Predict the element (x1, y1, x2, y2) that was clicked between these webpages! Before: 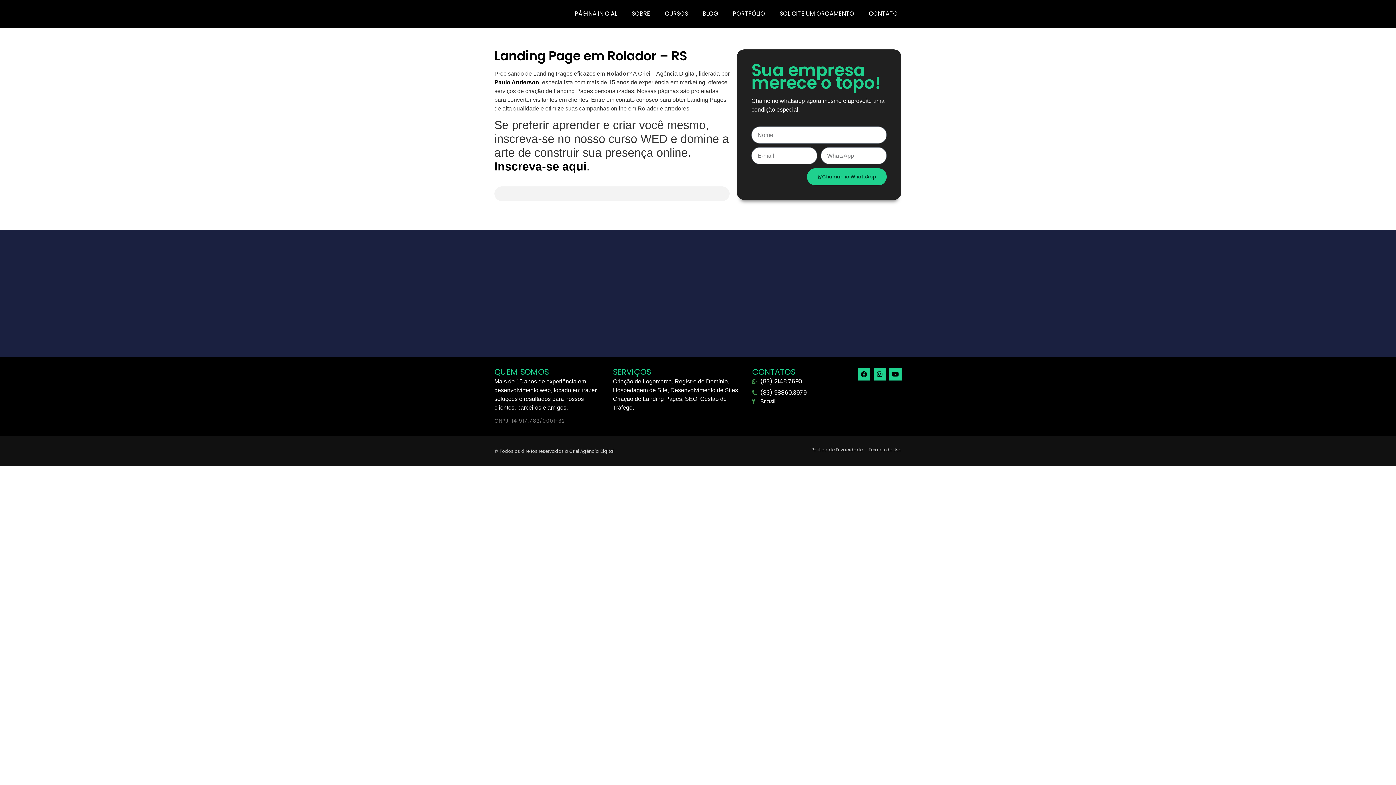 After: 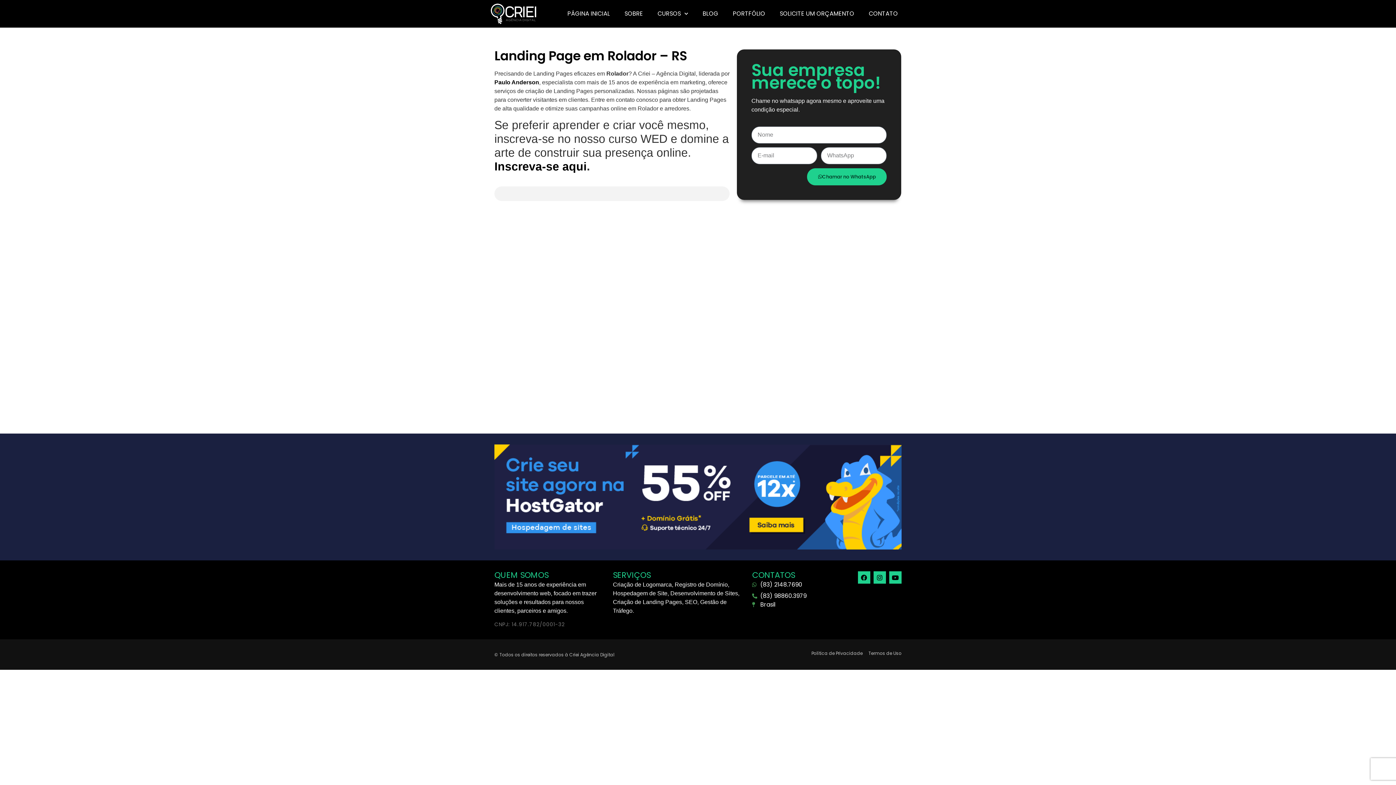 Action: bbox: (858, 368, 870, 380) label: Facebook